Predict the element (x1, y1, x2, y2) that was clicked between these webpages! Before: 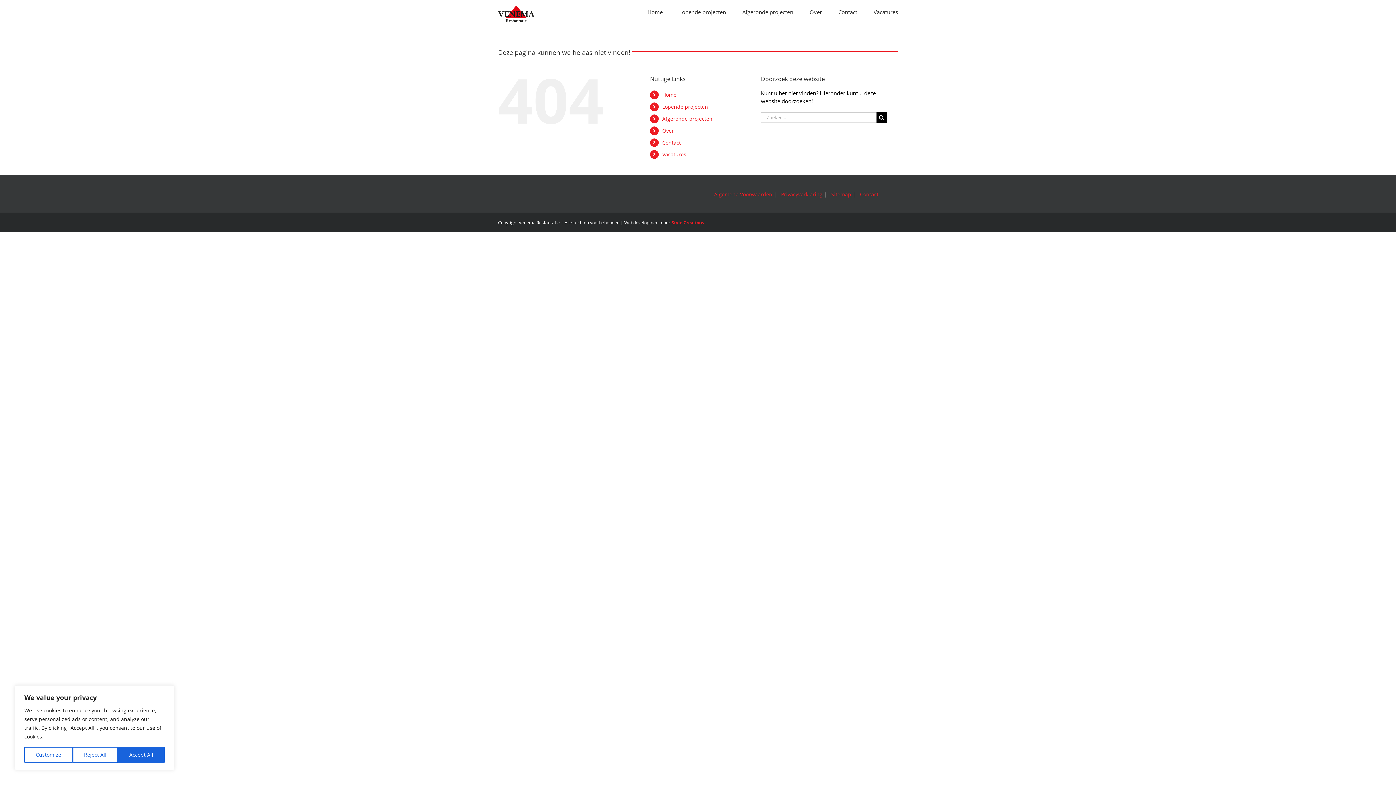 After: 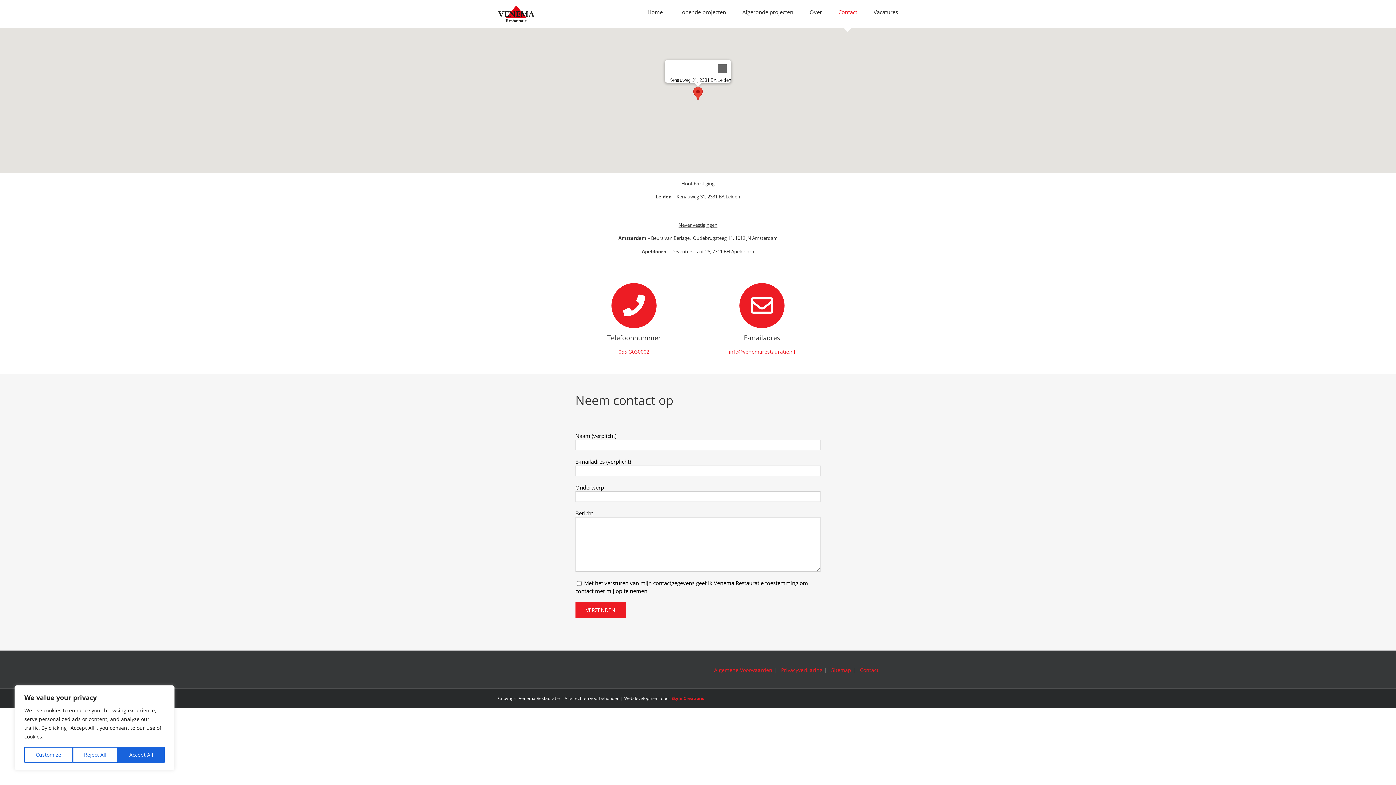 Action: label: Contact bbox: (662, 139, 681, 146)